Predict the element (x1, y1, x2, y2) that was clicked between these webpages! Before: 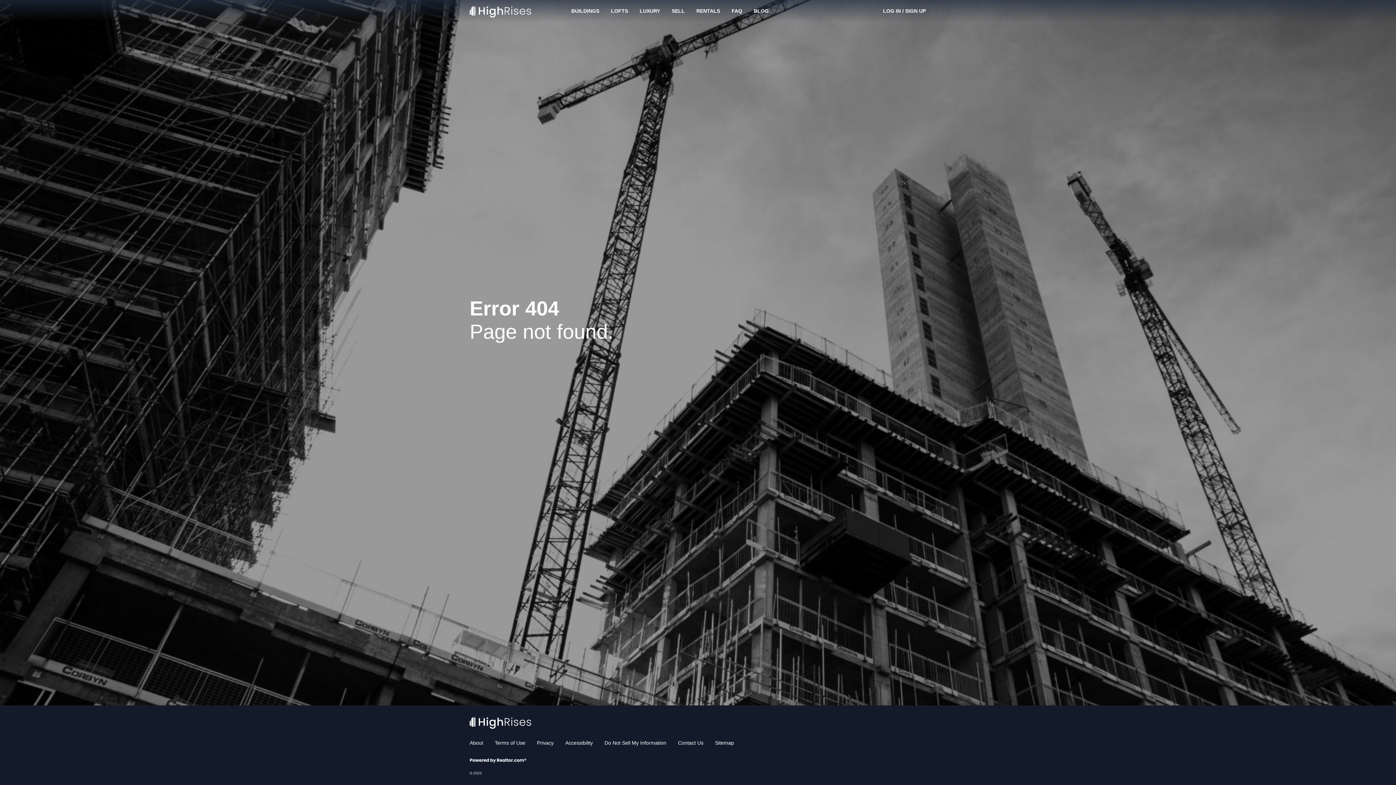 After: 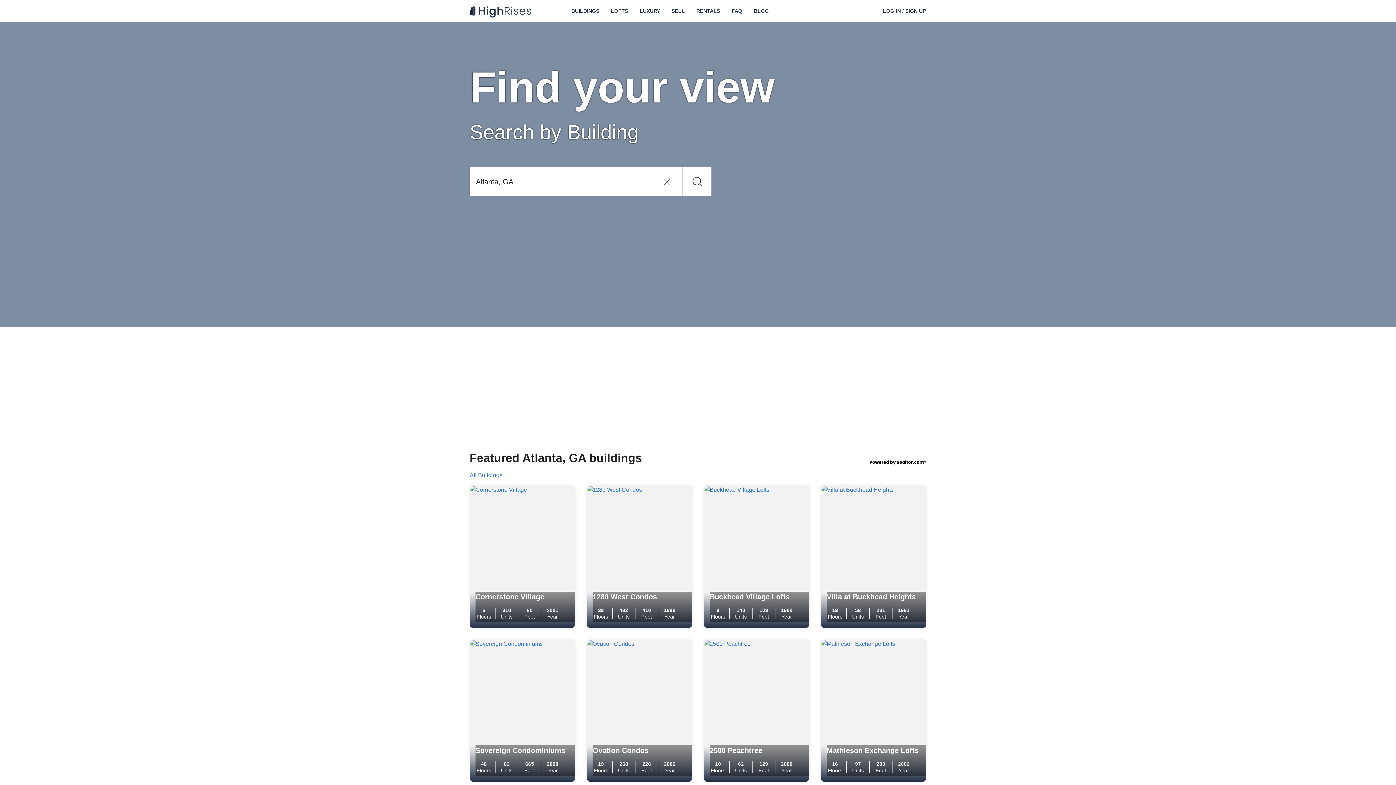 Action: label: BUILDINGS bbox: (565, 0, 605, 21)